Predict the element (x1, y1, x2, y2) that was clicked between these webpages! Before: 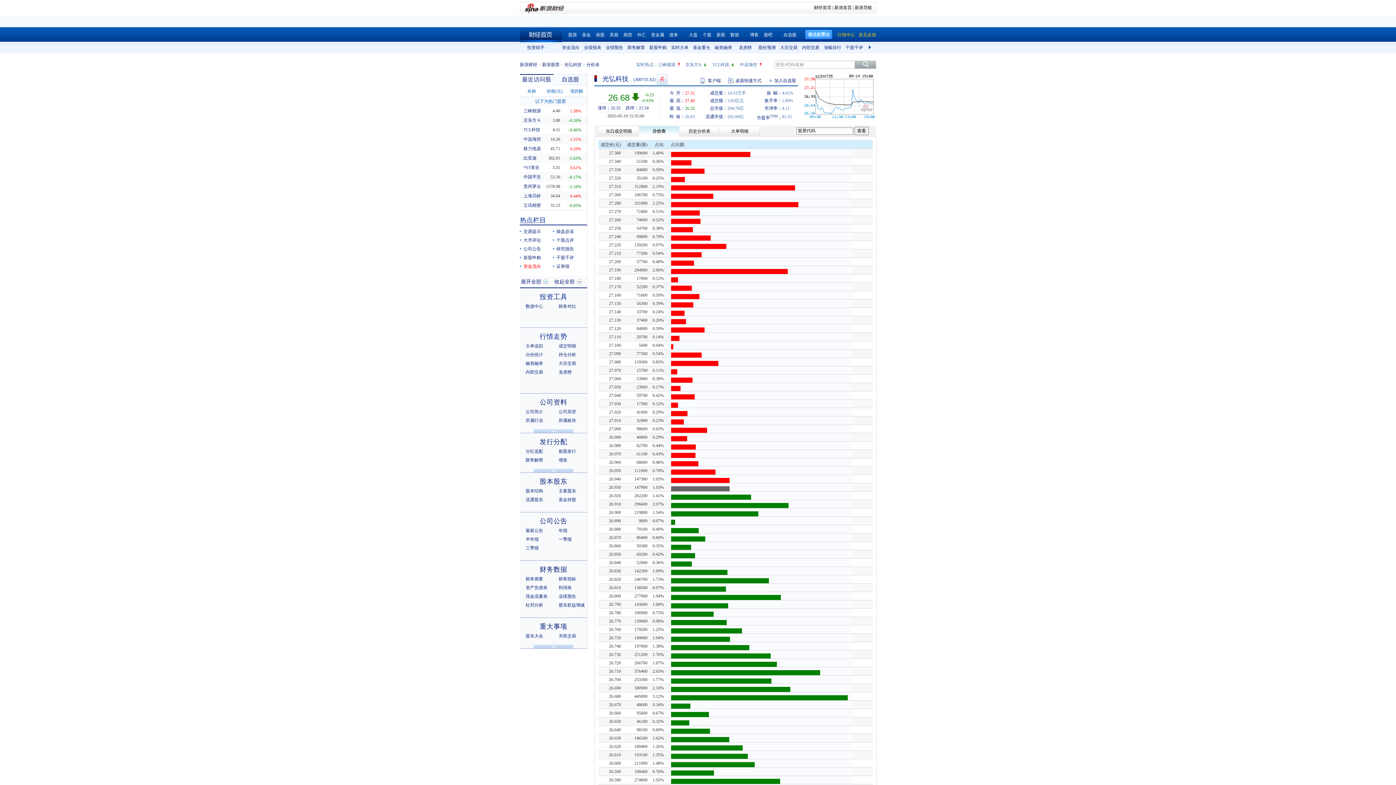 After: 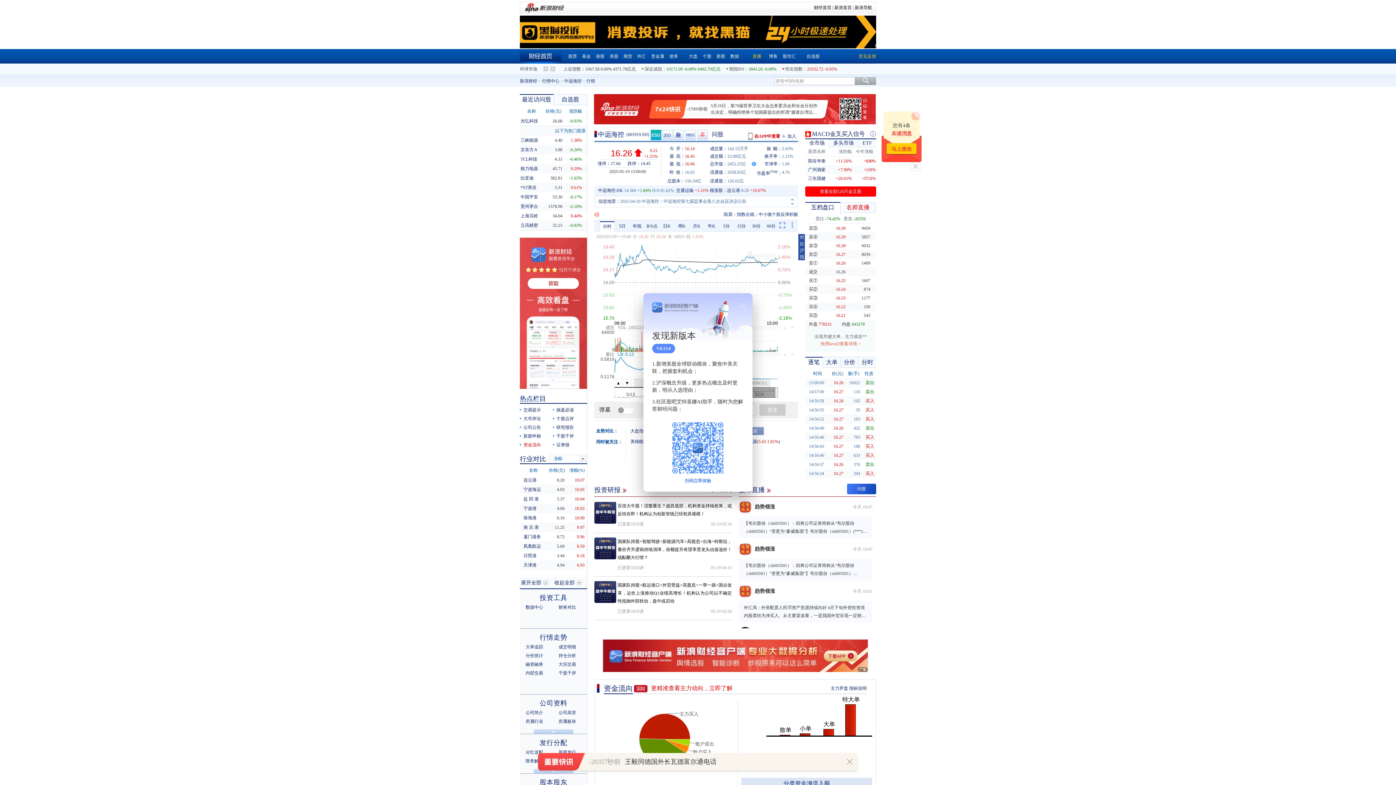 Action: label: 中远海控 bbox: (740, 58, 757, 70)